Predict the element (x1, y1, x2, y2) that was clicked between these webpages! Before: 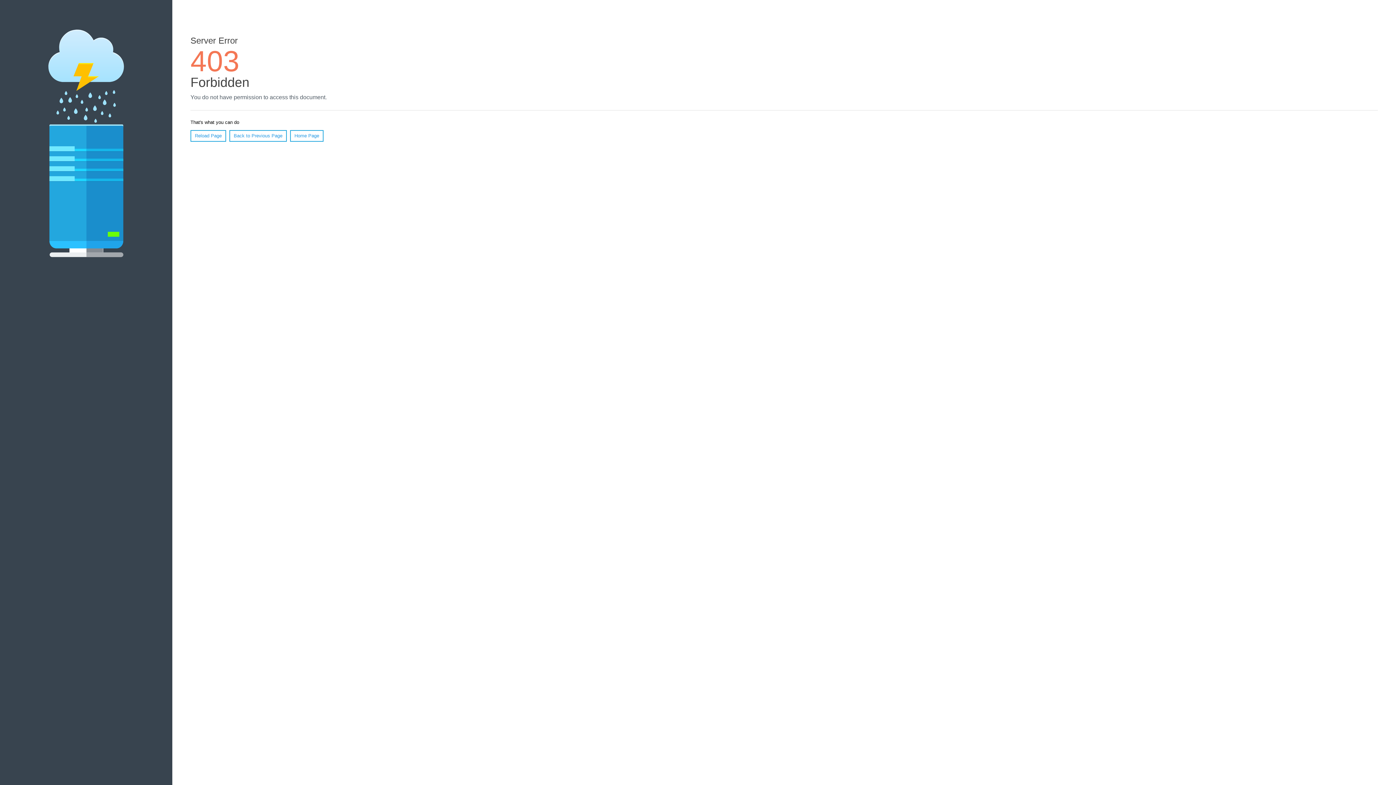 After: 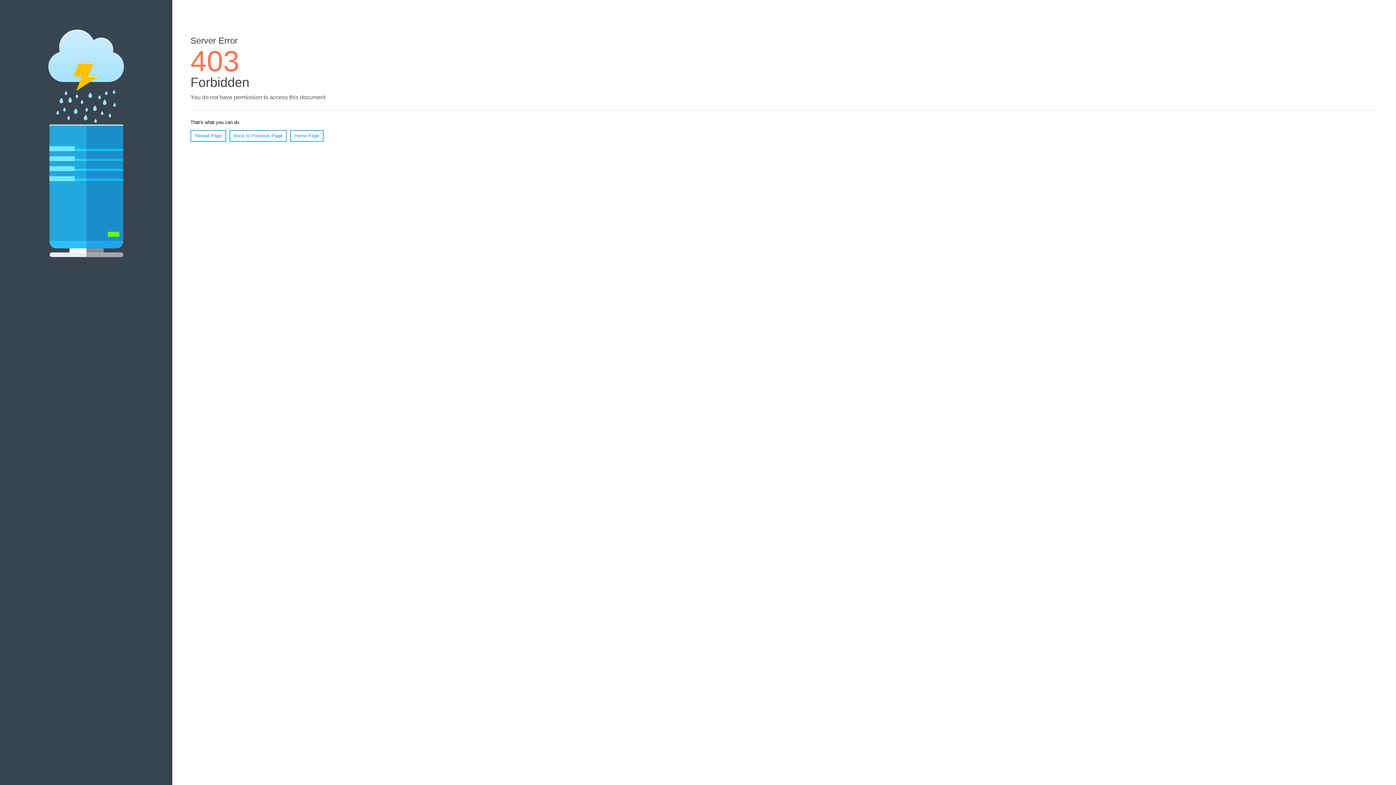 Action: label: Reload Page bbox: (190, 130, 226, 141)